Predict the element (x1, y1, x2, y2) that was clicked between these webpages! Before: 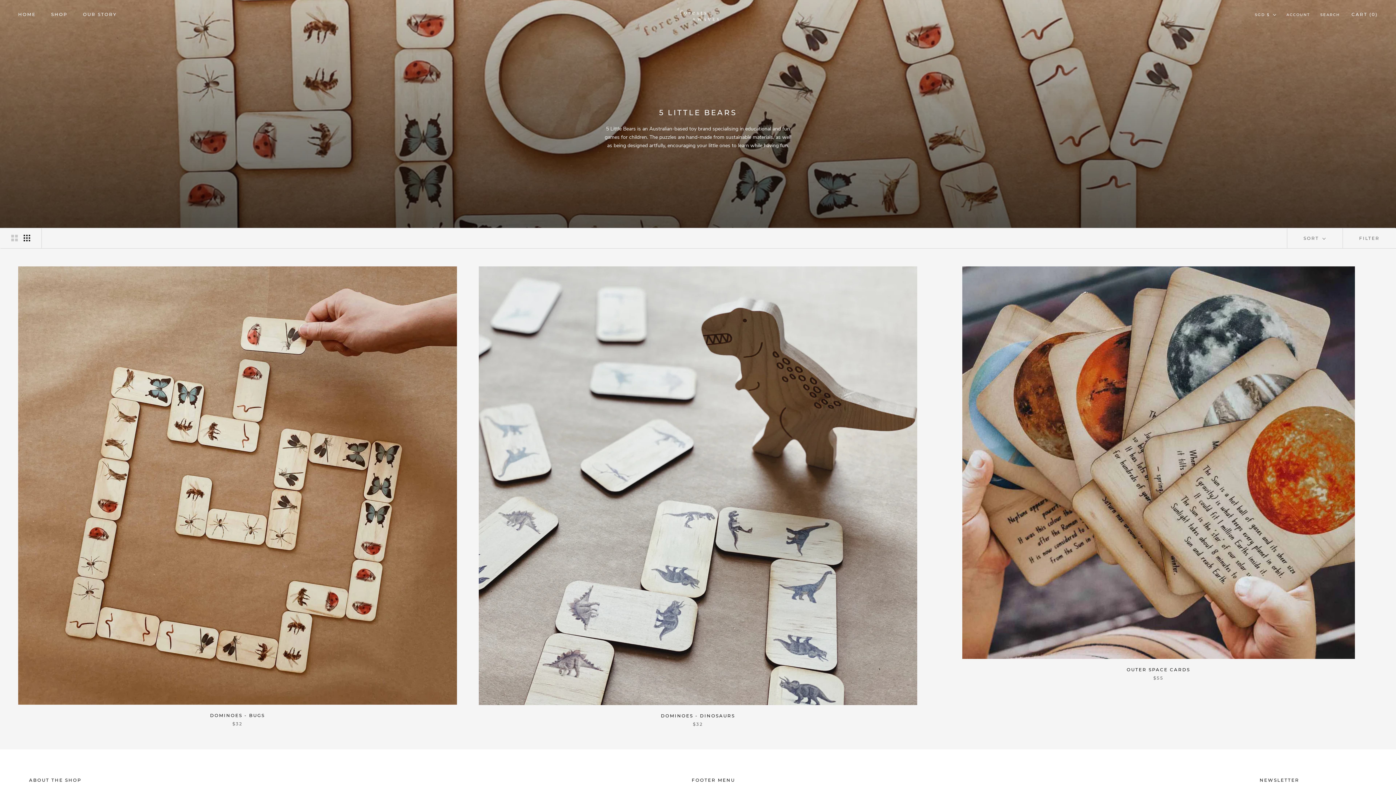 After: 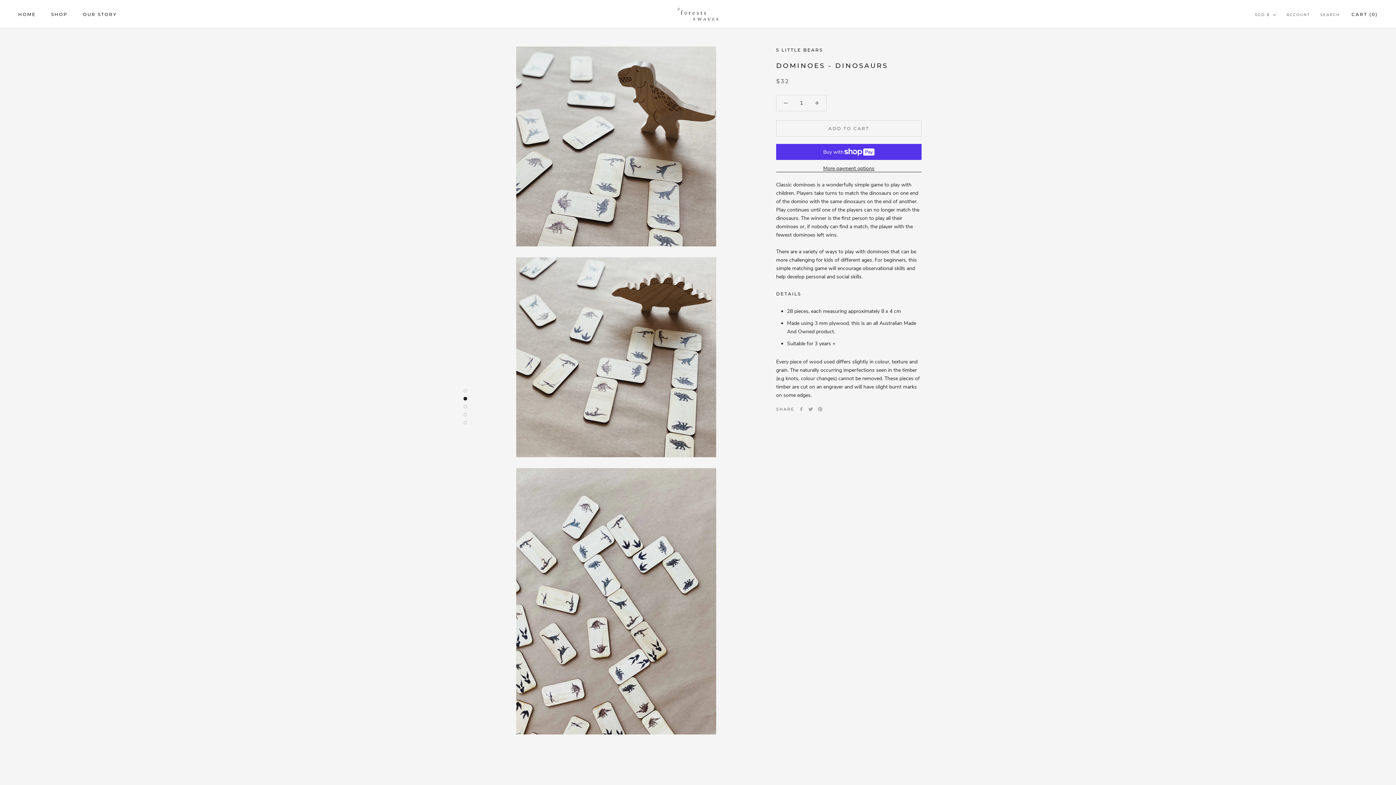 Action: label: DOMINOES - DINOSAURS bbox: (661, 713, 735, 718)